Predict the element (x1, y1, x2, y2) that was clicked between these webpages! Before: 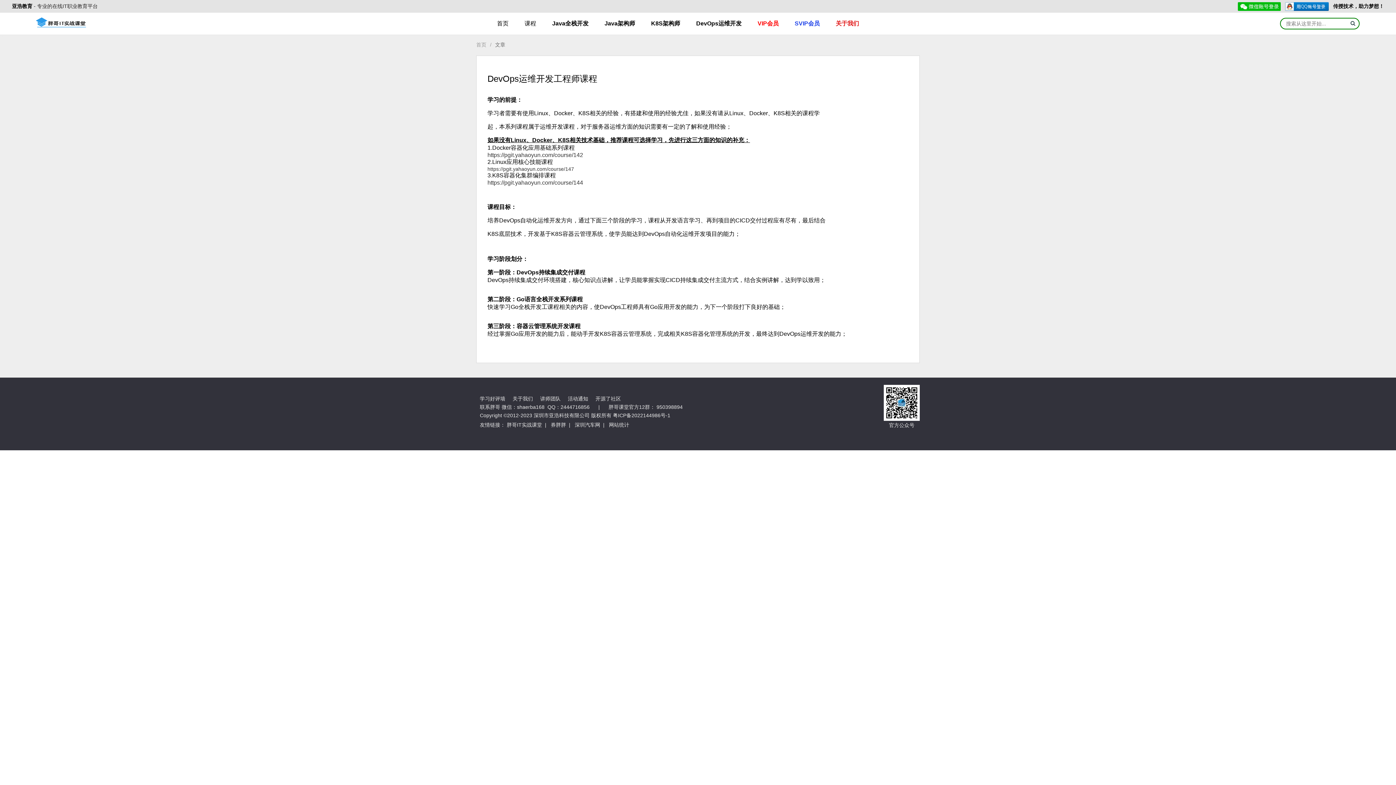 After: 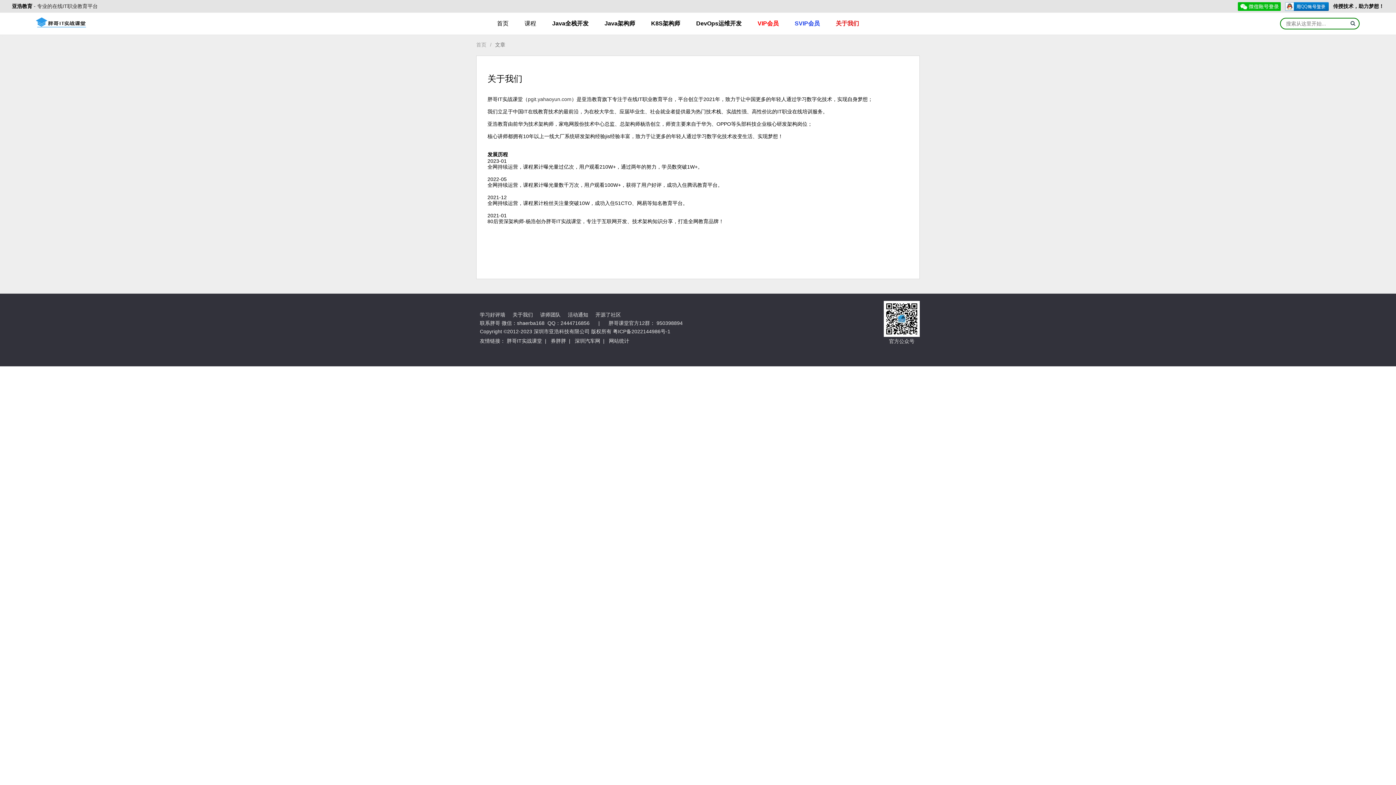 Action: label: 关于我们 bbox: (512, 396, 533, 401)